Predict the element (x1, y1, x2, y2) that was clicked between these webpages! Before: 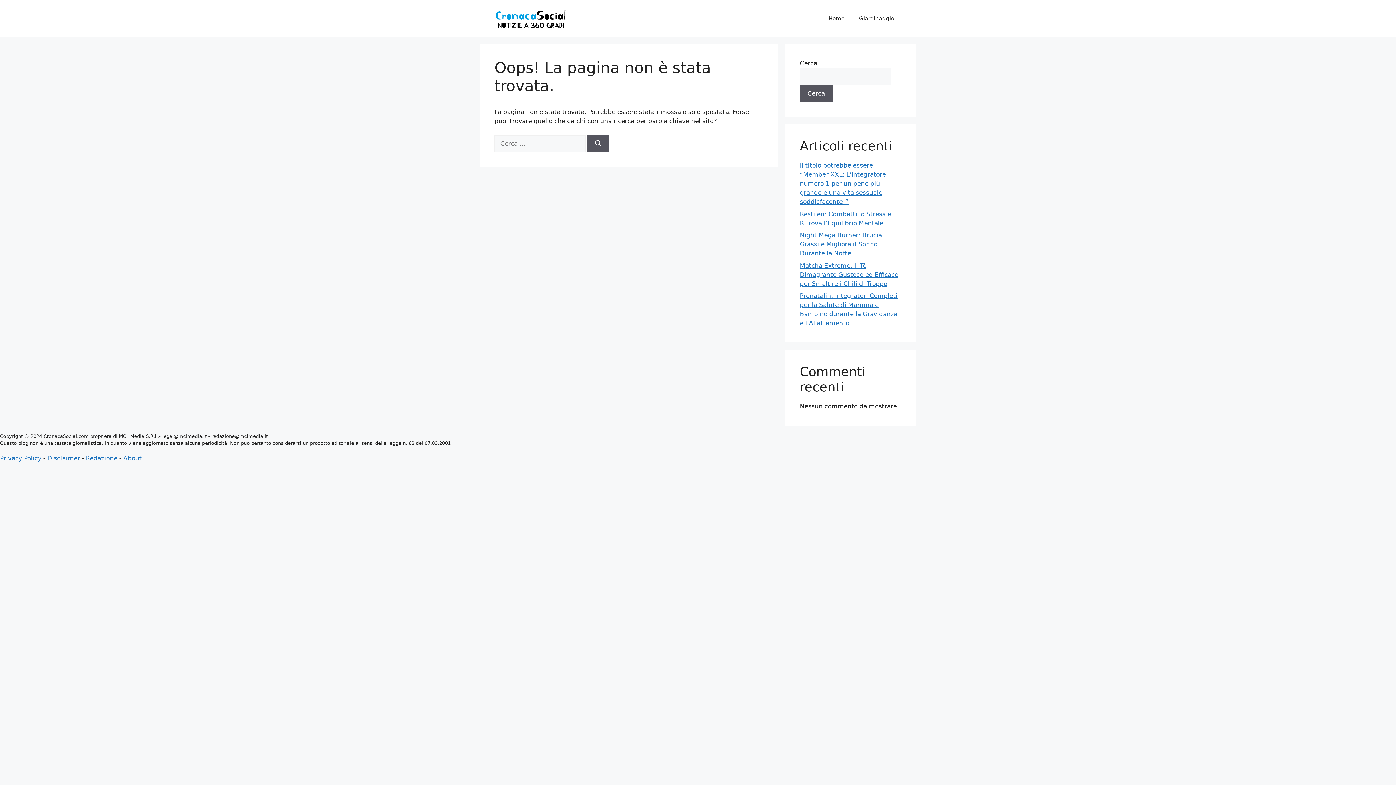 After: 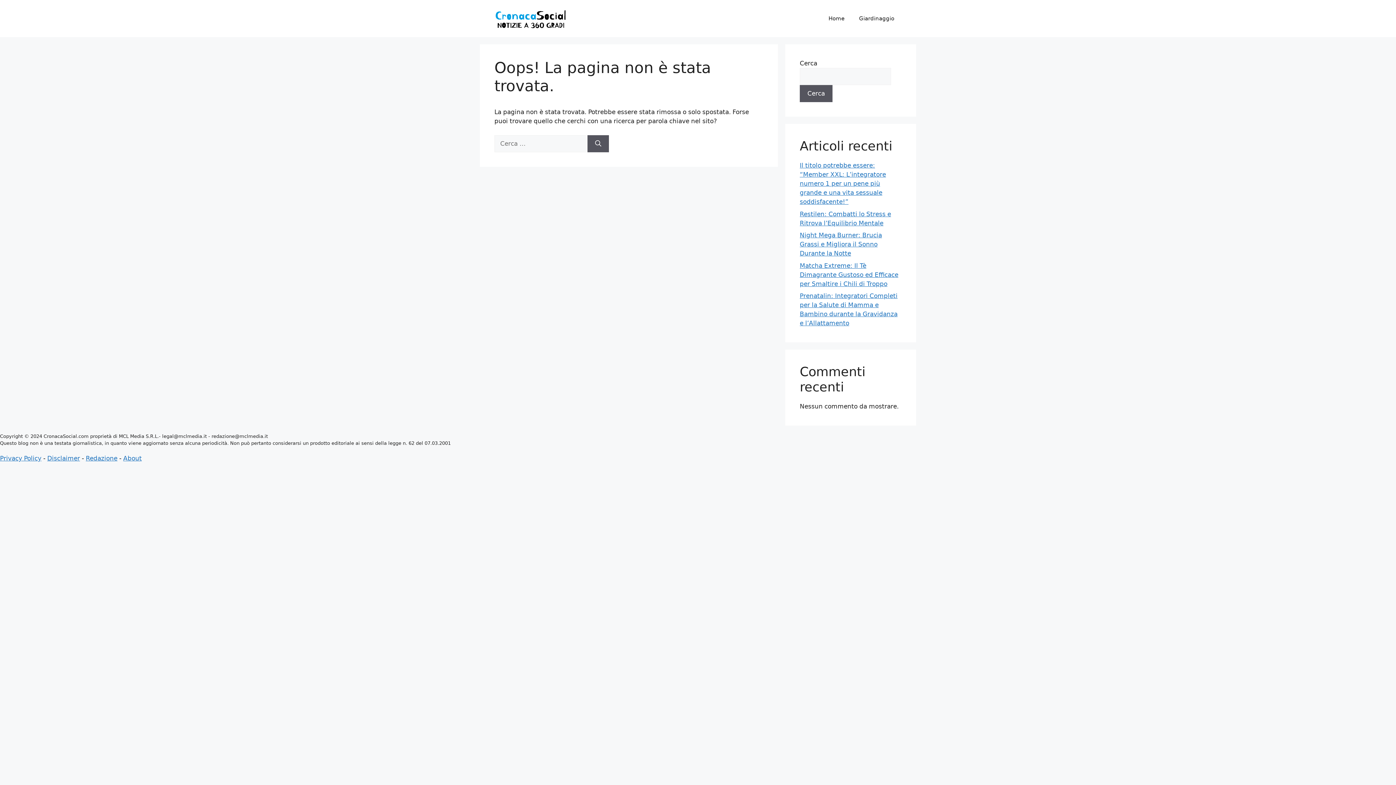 Action: label: About bbox: (123, 454, 141, 462)